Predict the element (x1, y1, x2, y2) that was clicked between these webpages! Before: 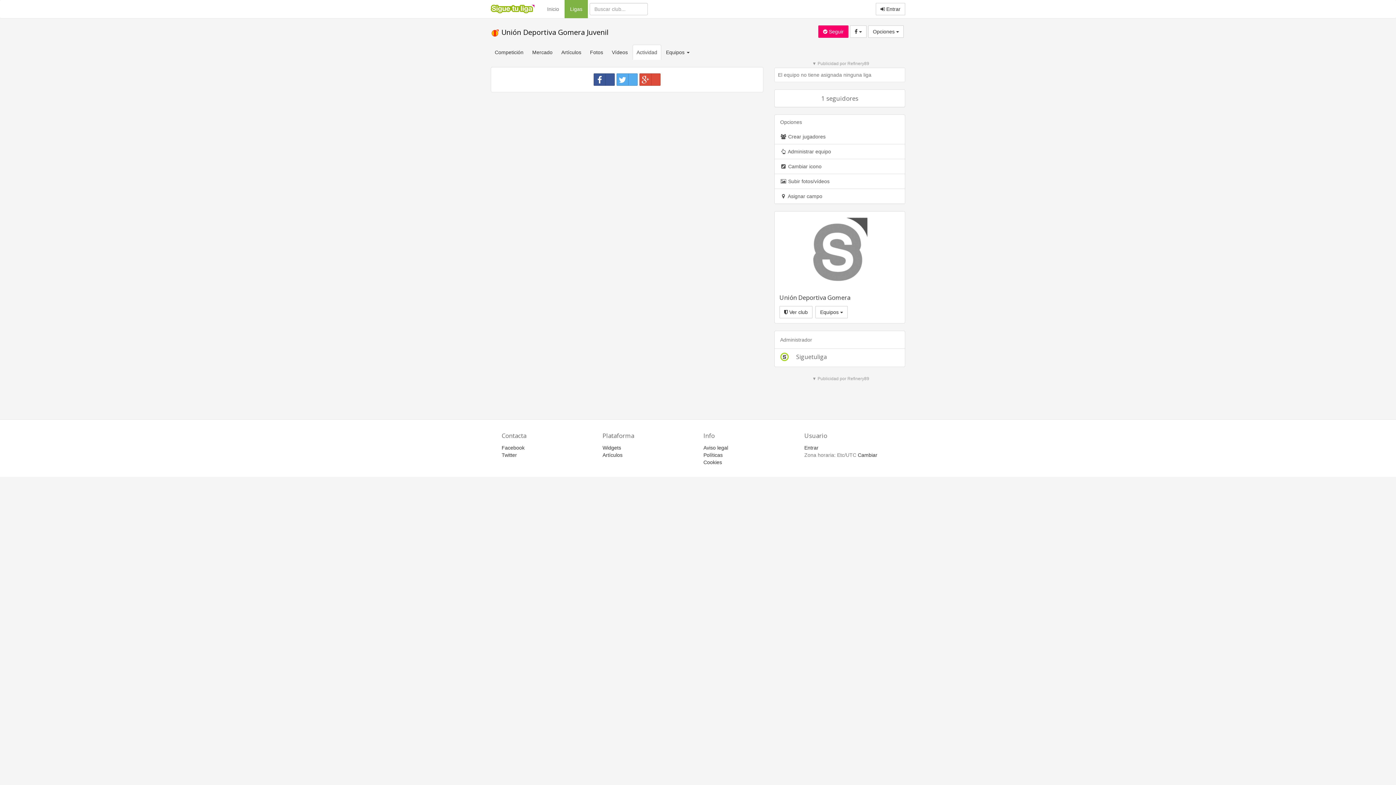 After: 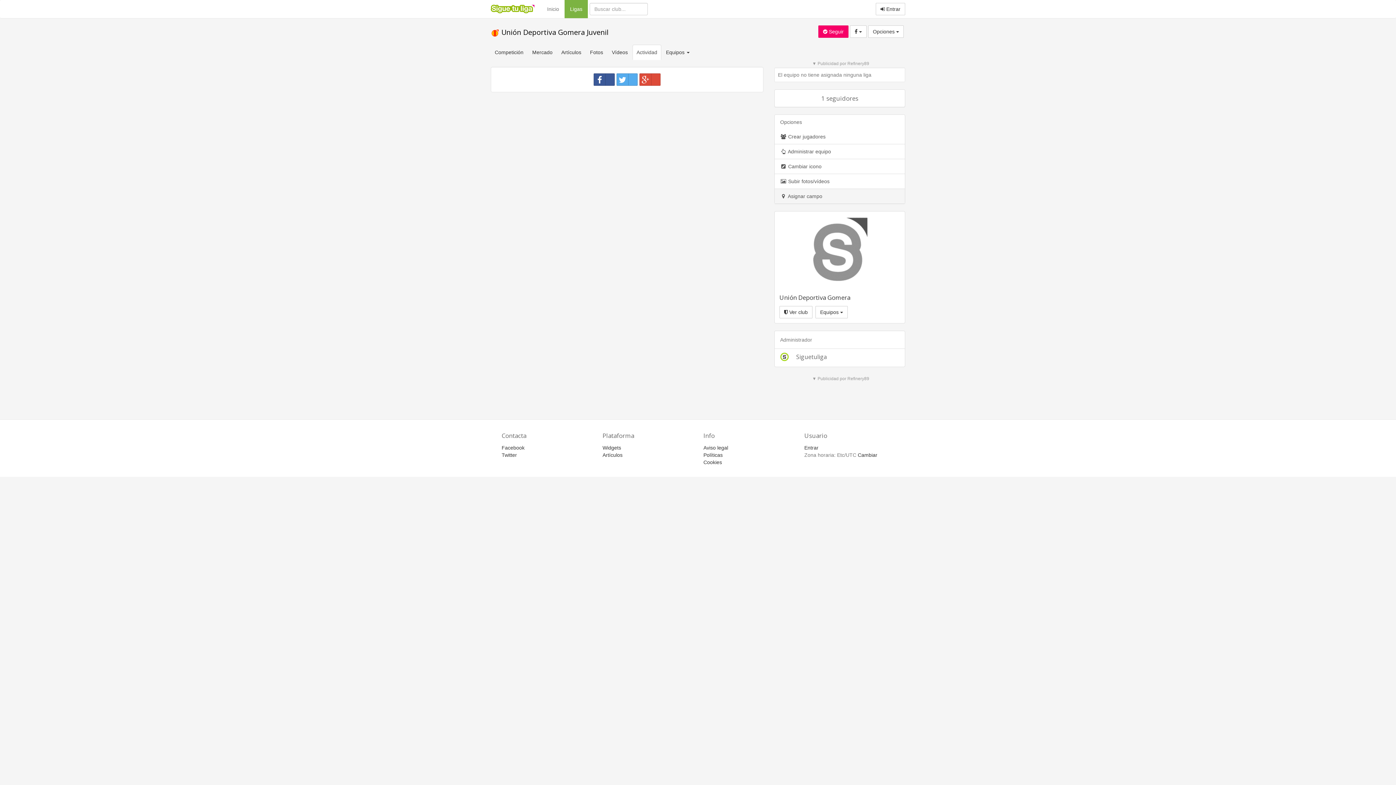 Action: label:  Asignar campo bbox: (774, 188, 905, 204)